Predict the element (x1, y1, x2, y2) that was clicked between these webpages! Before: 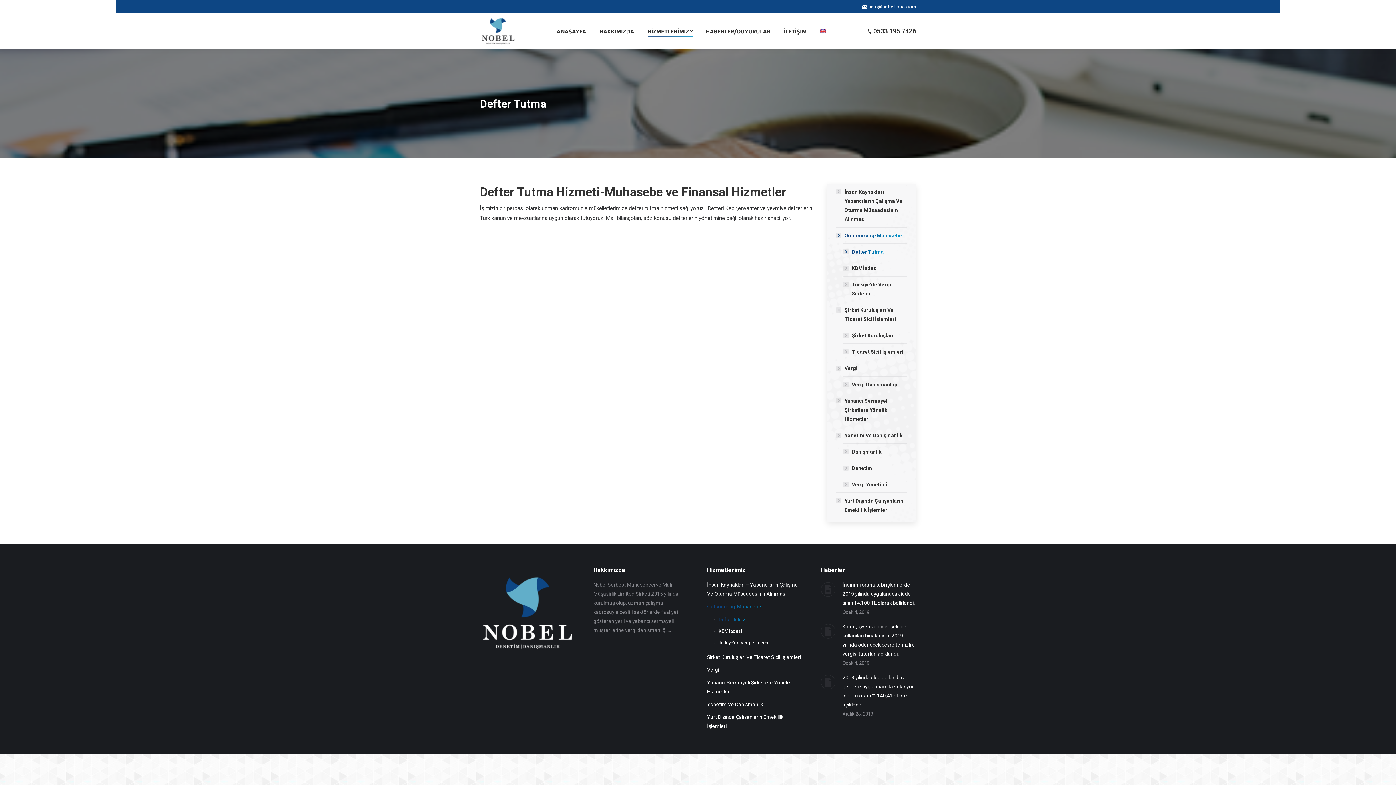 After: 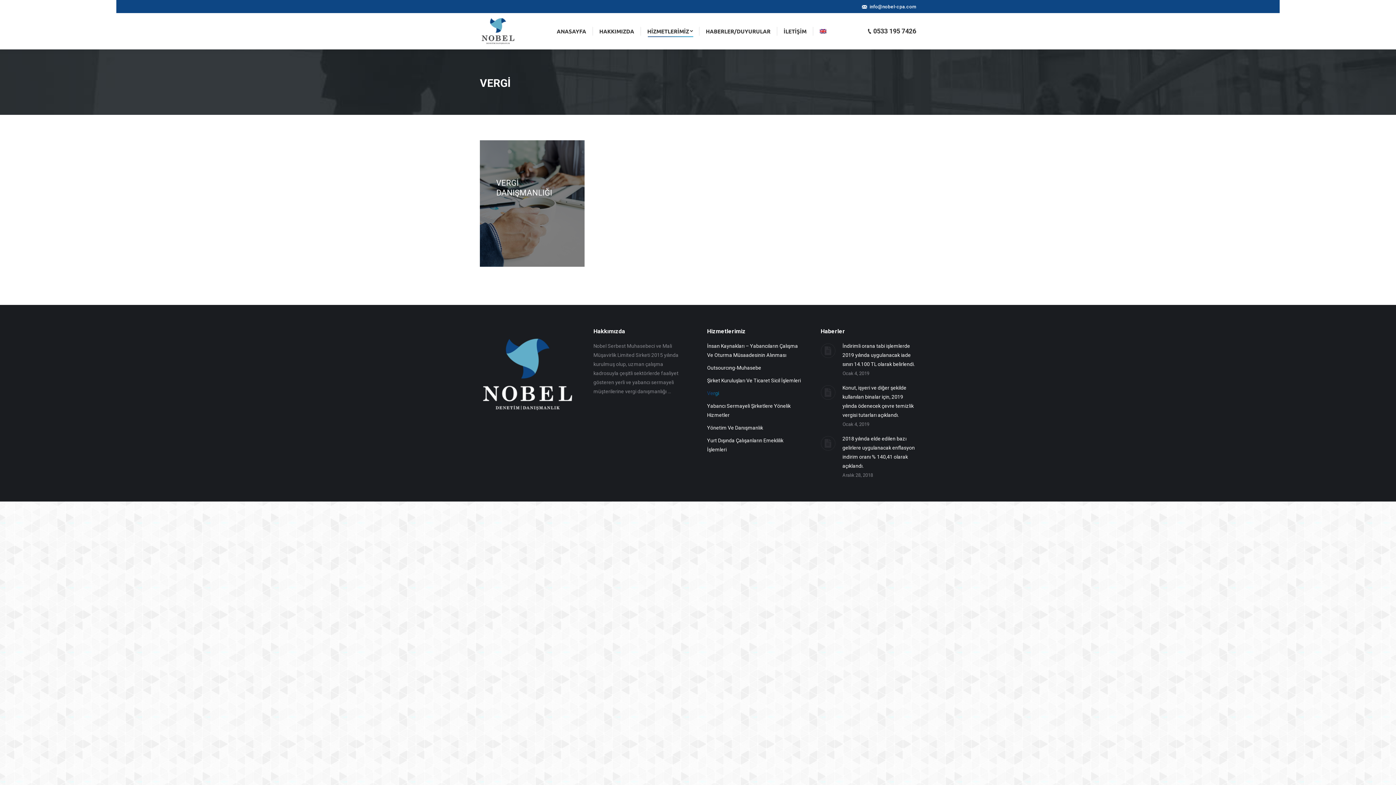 Action: label: Vergi bbox: (836, 364, 857, 373)